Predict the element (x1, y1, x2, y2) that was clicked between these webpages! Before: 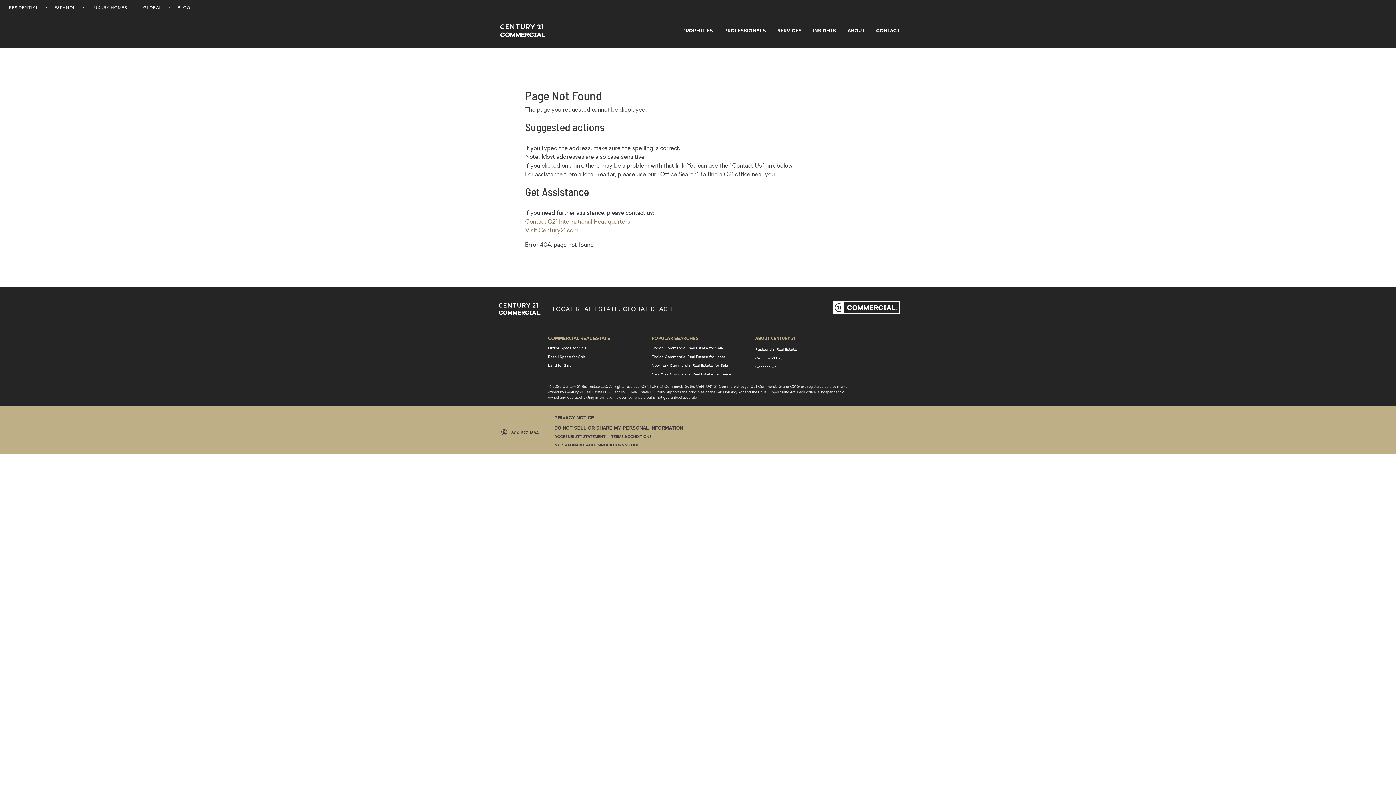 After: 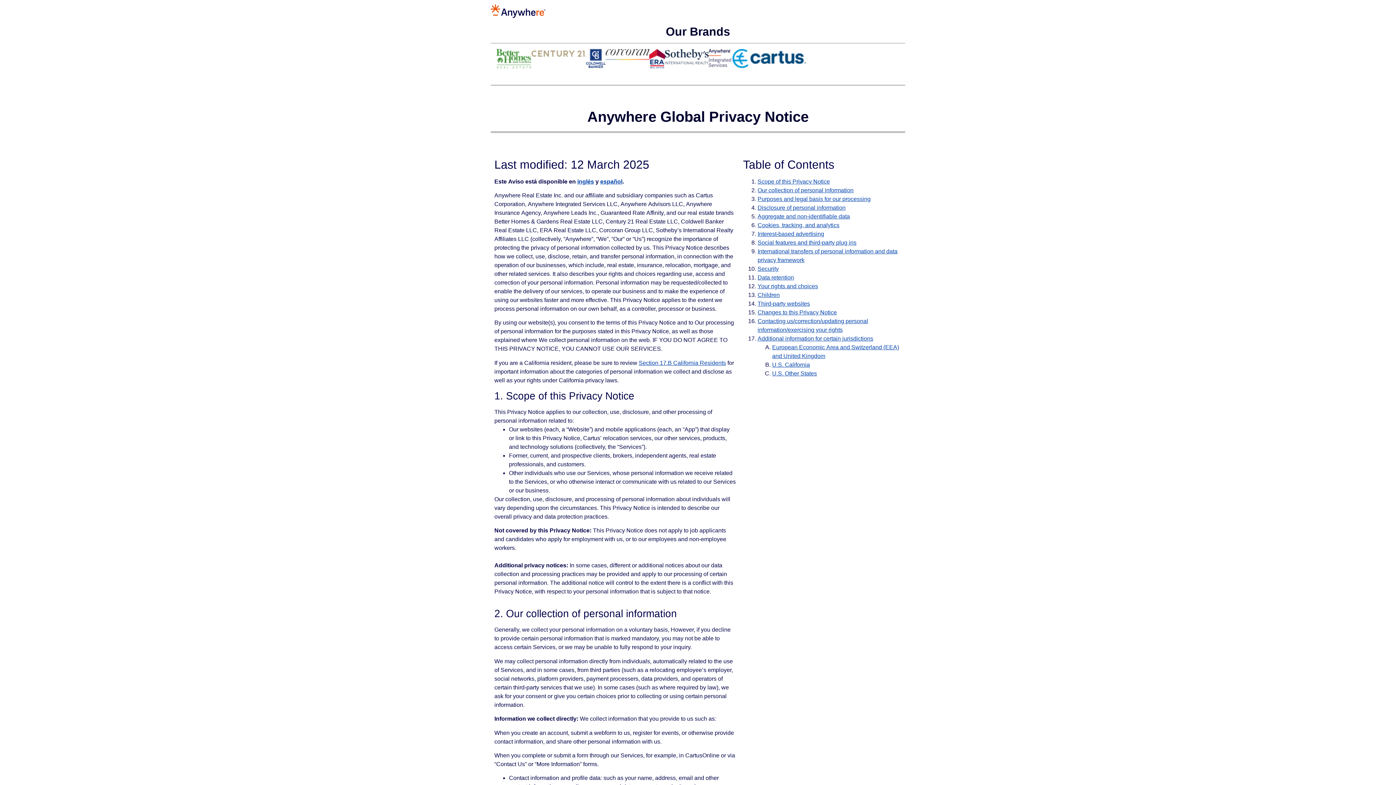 Action: bbox: (554, 411, 710, 422) label: PRIVACY NOTICE